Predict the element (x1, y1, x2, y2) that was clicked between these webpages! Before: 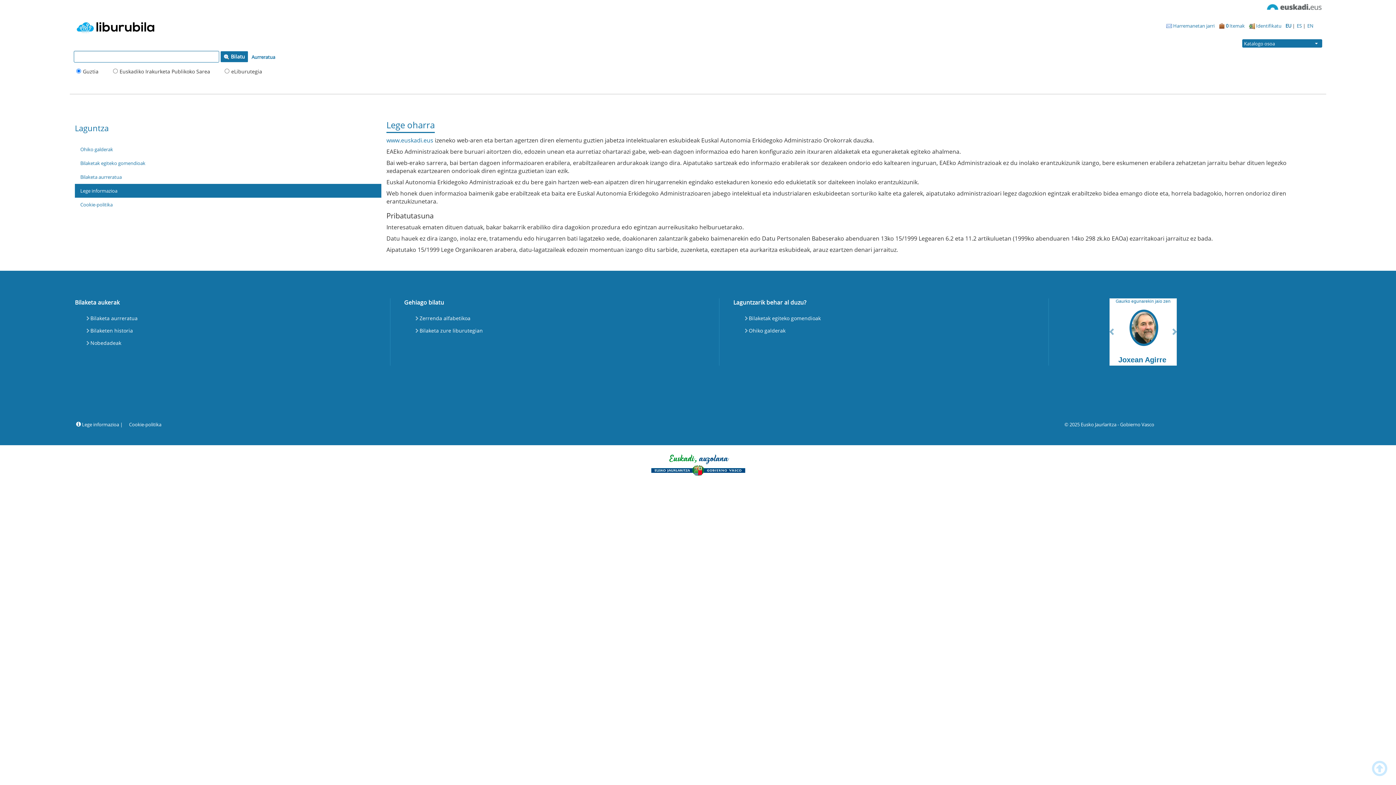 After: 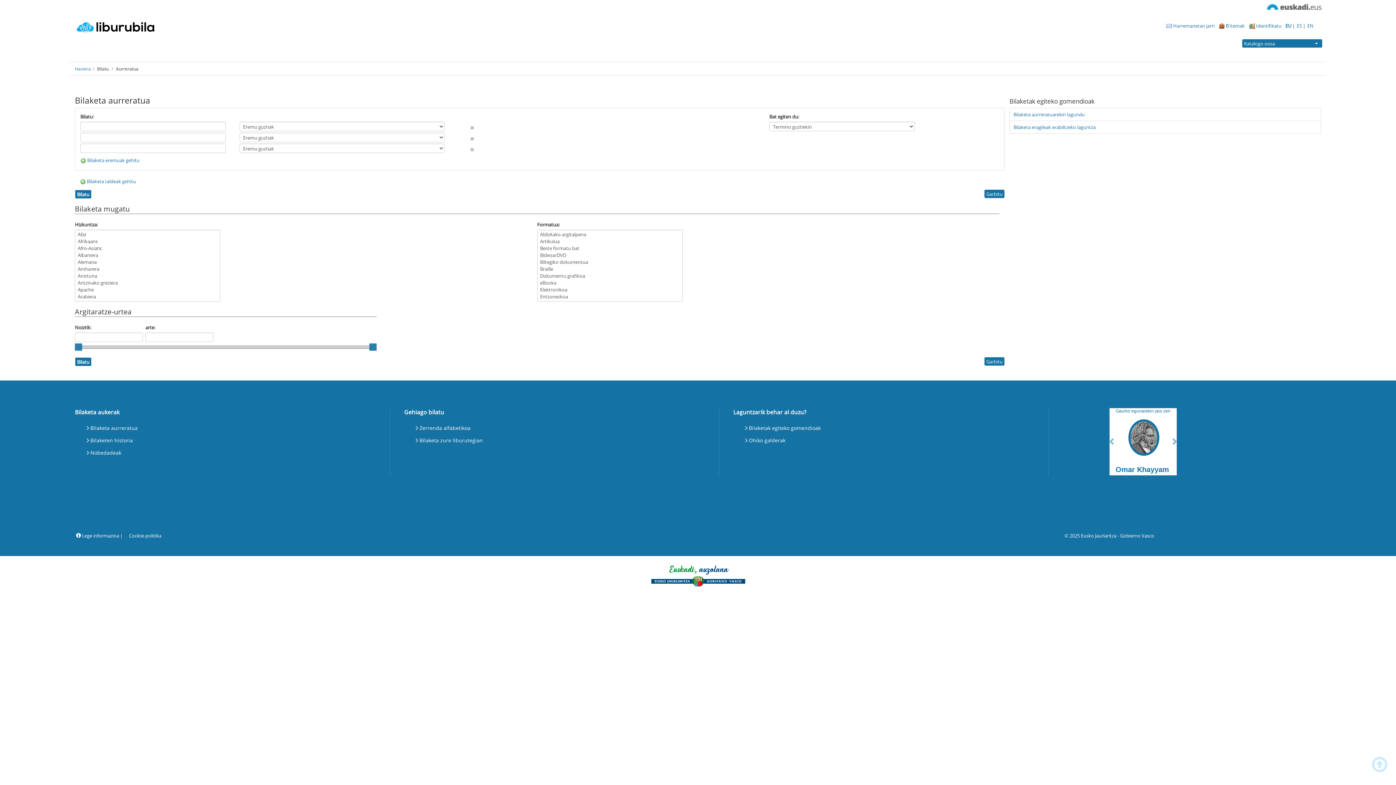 Action: label: Bilaketa aurreratua bbox: (85, 312, 139, 324)